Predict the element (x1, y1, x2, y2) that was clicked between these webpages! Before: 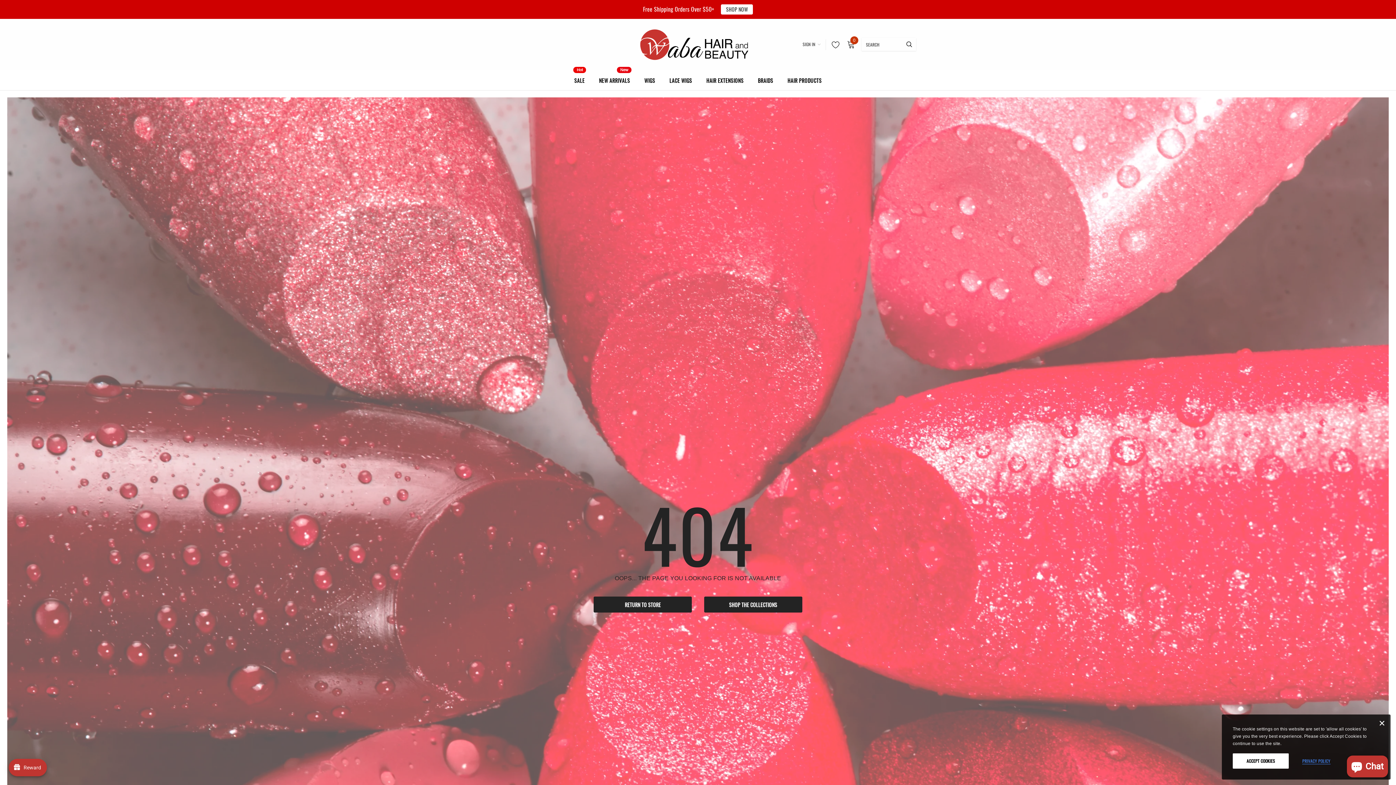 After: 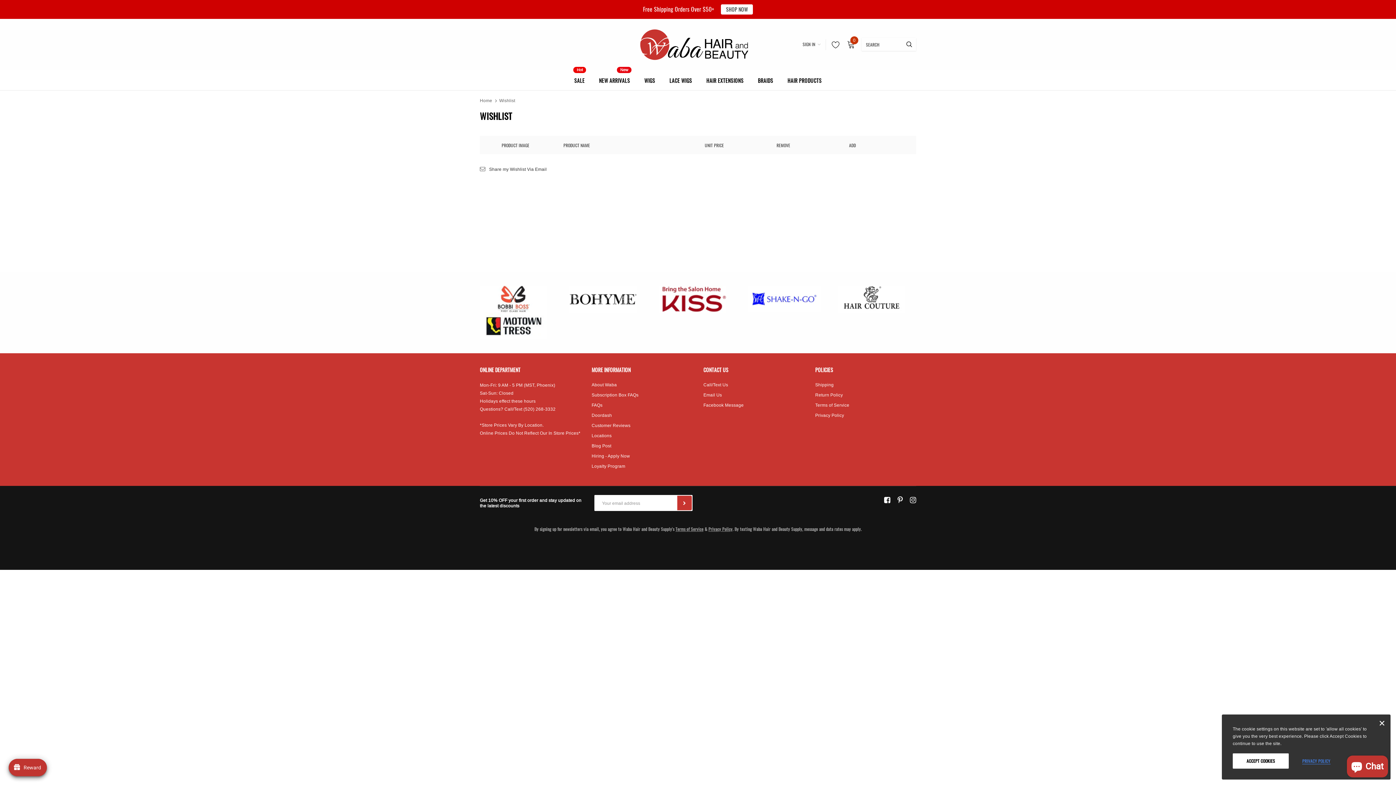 Action: bbox: (827, 38, 840, 51)